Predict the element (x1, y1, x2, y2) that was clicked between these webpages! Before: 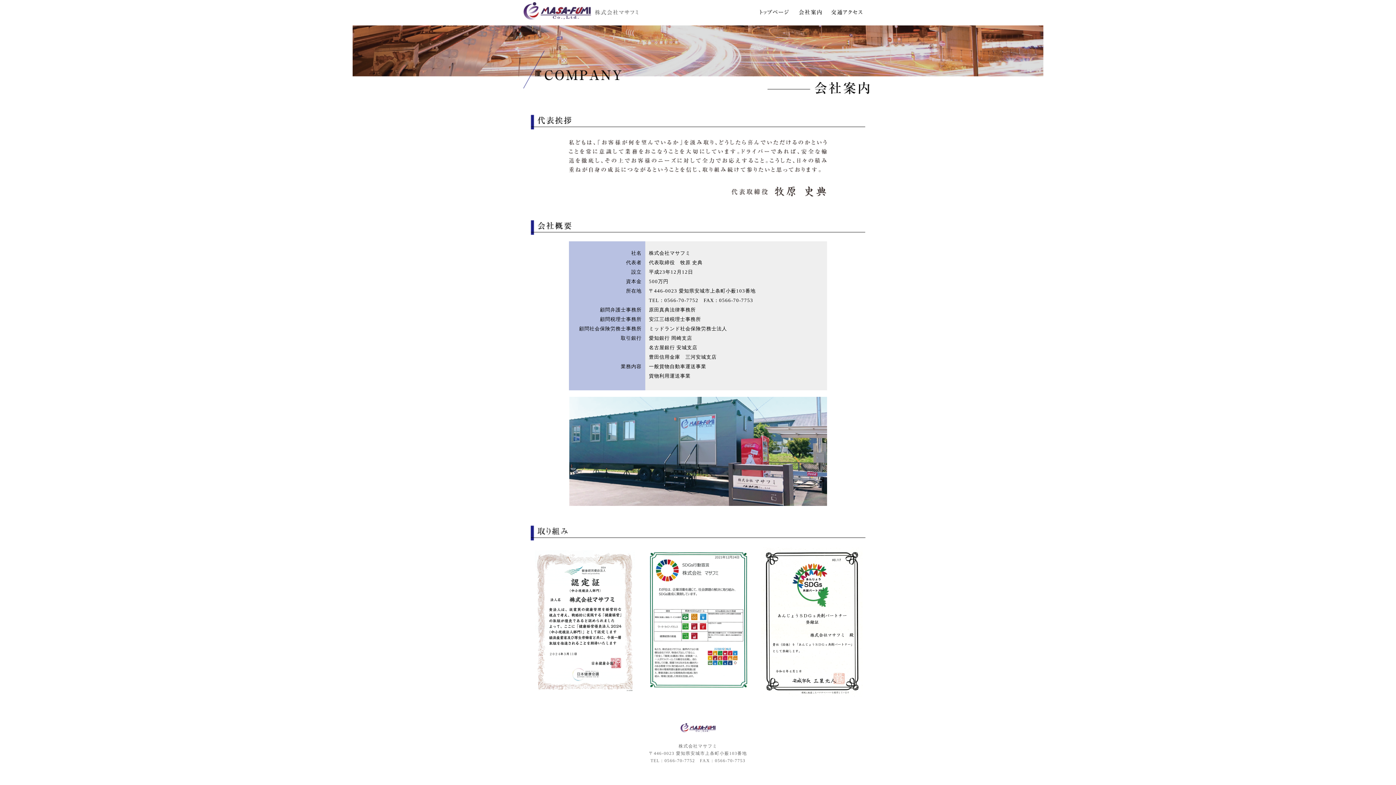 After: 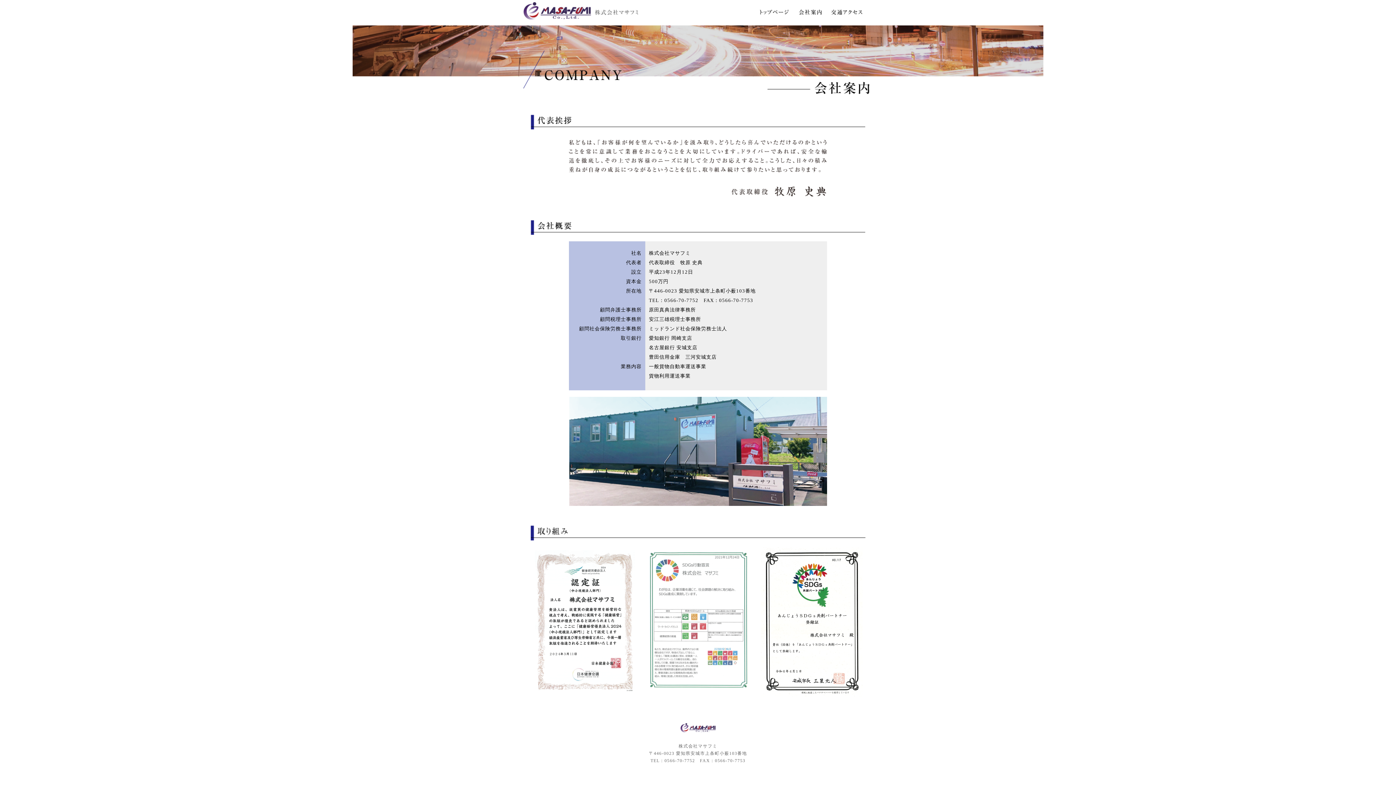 Action: bbox: (644, 686, 751, 692)